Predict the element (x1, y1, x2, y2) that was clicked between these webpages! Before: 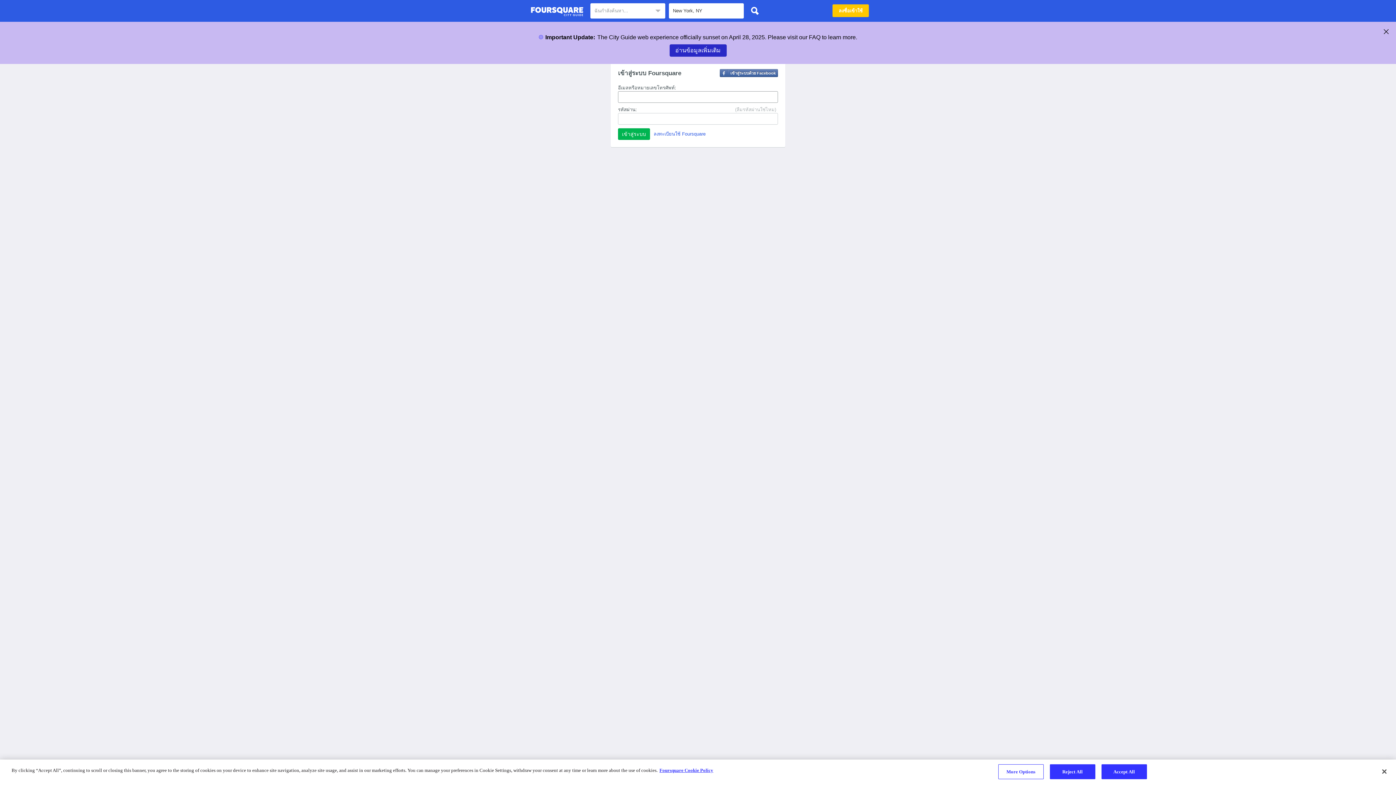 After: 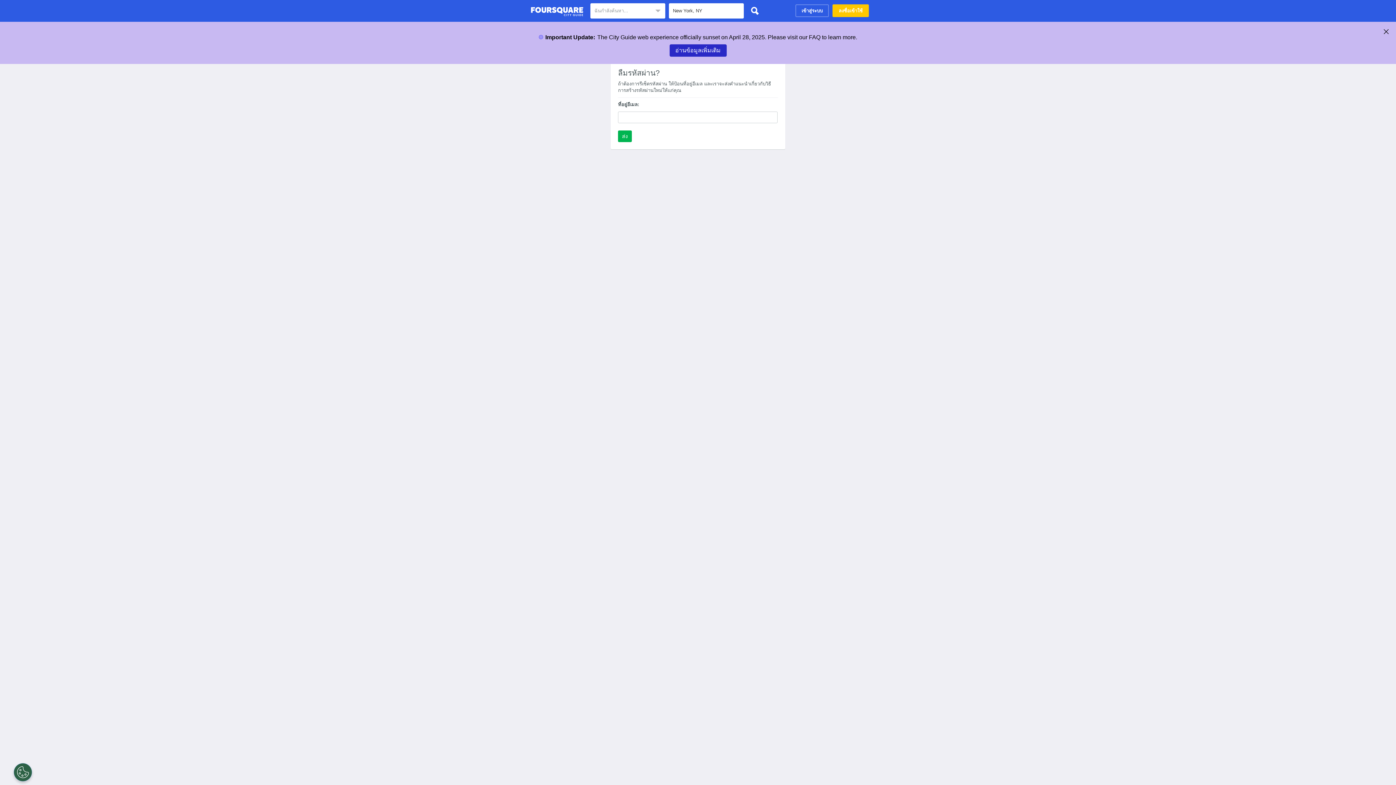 Action: bbox: (735, 106, 776, 113) label: (ลืมรหัสผ่านใช่ไหม)